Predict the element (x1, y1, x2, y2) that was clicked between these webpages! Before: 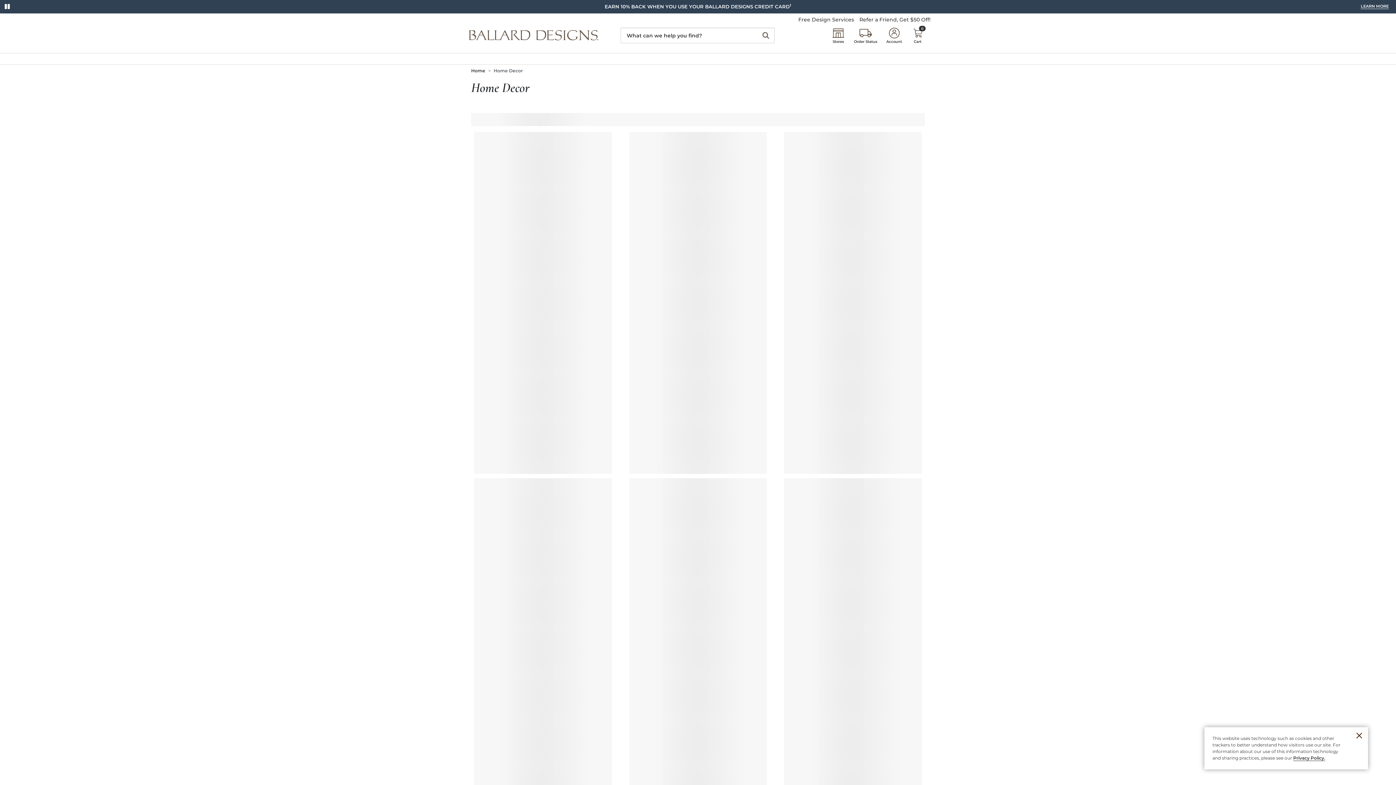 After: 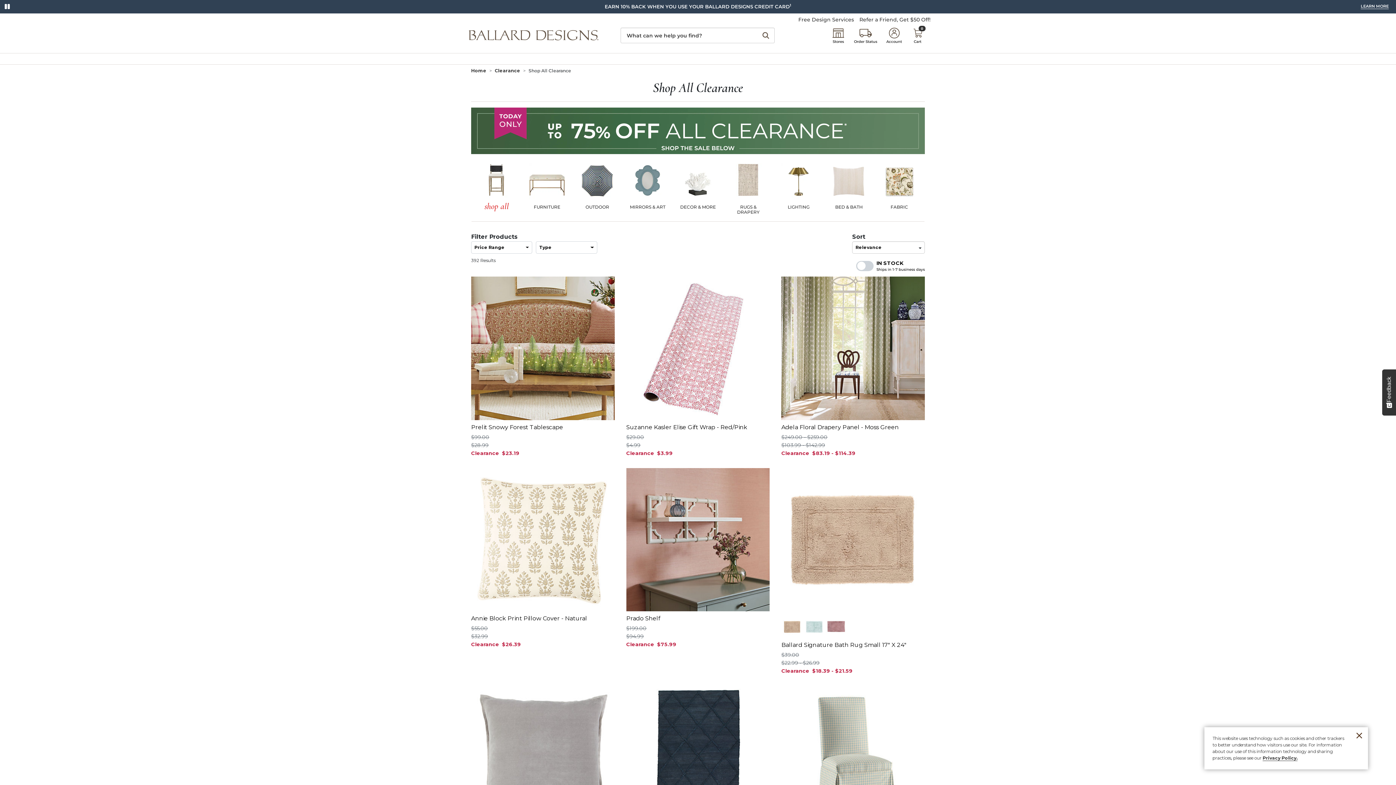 Action: bbox: (636, 1, 760, 10) label: today only  —  UP TO 75% OFF ALL CLEARANCE